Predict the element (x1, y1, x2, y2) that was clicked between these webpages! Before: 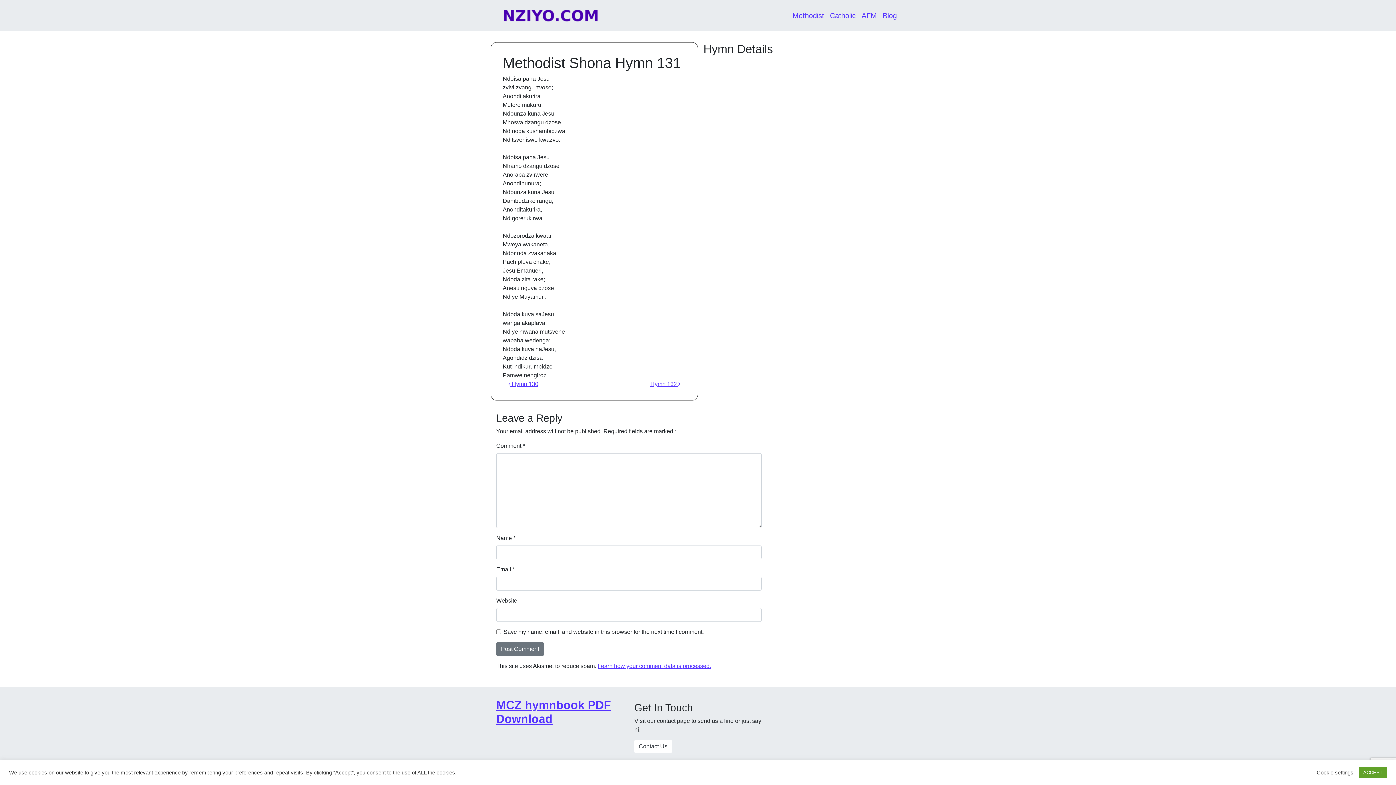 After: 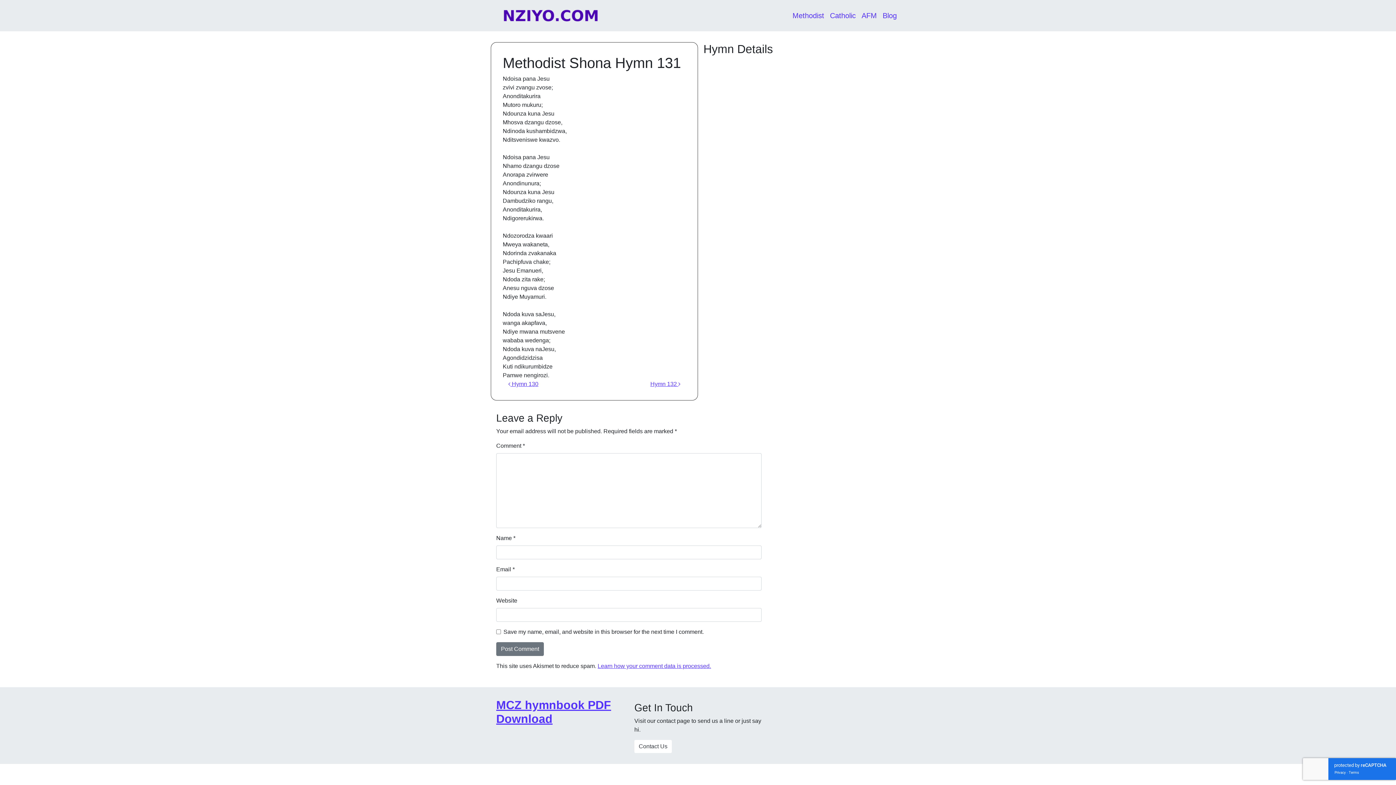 Action: label: ACCEPT bbox: (1359, 767, 1387, 778)